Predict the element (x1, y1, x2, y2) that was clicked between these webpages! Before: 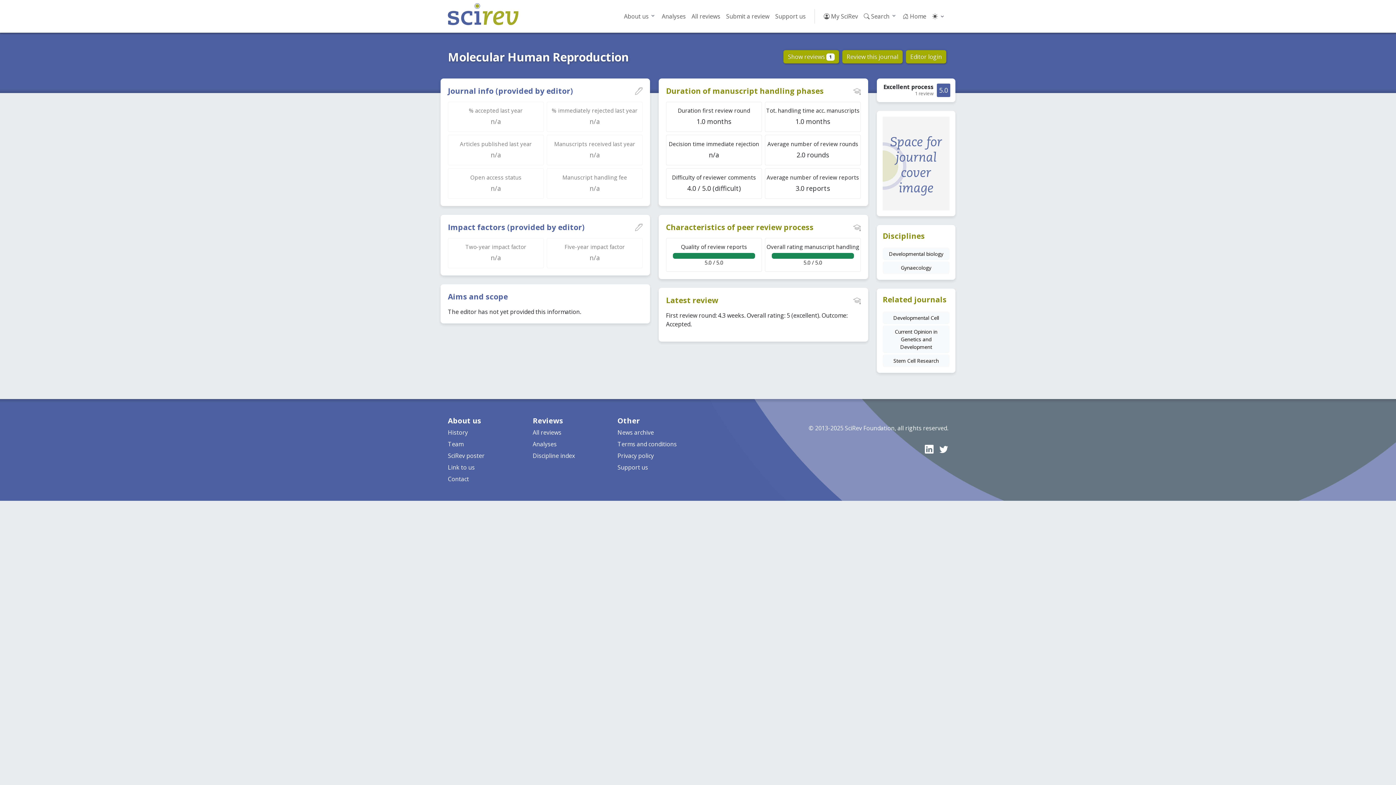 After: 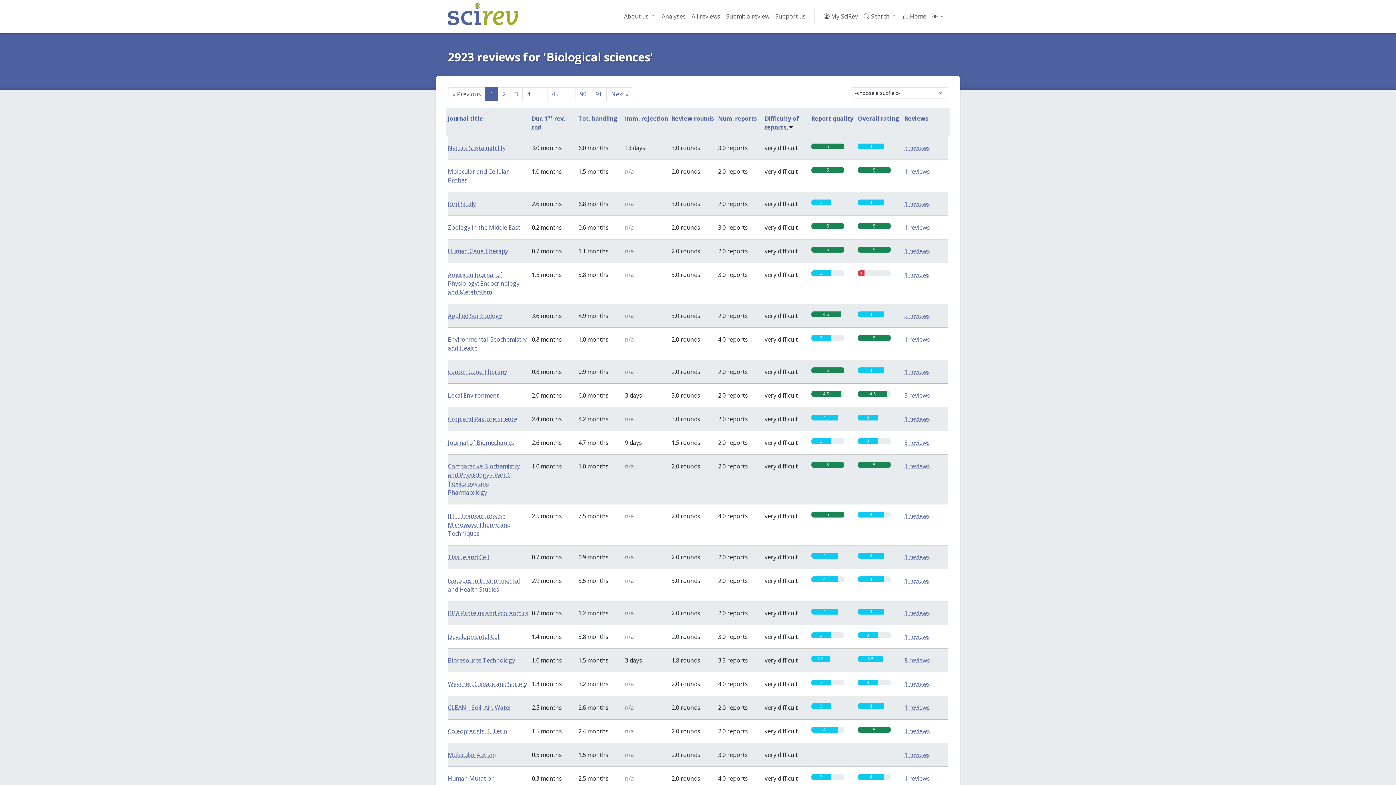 Action: bbox: (666, 168, 762, 198) label: Difficulty of reviewer comments
4.0 / 5.0 (difficult)